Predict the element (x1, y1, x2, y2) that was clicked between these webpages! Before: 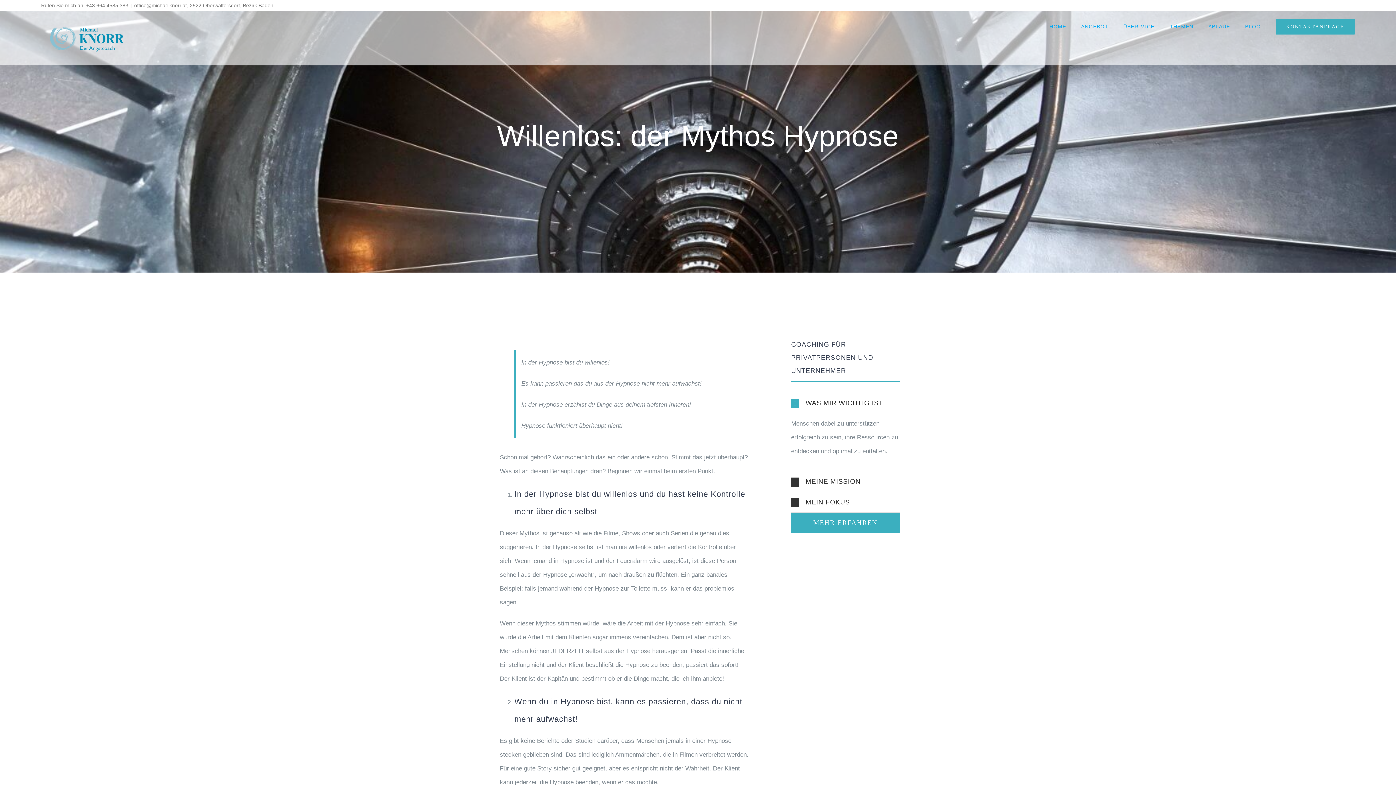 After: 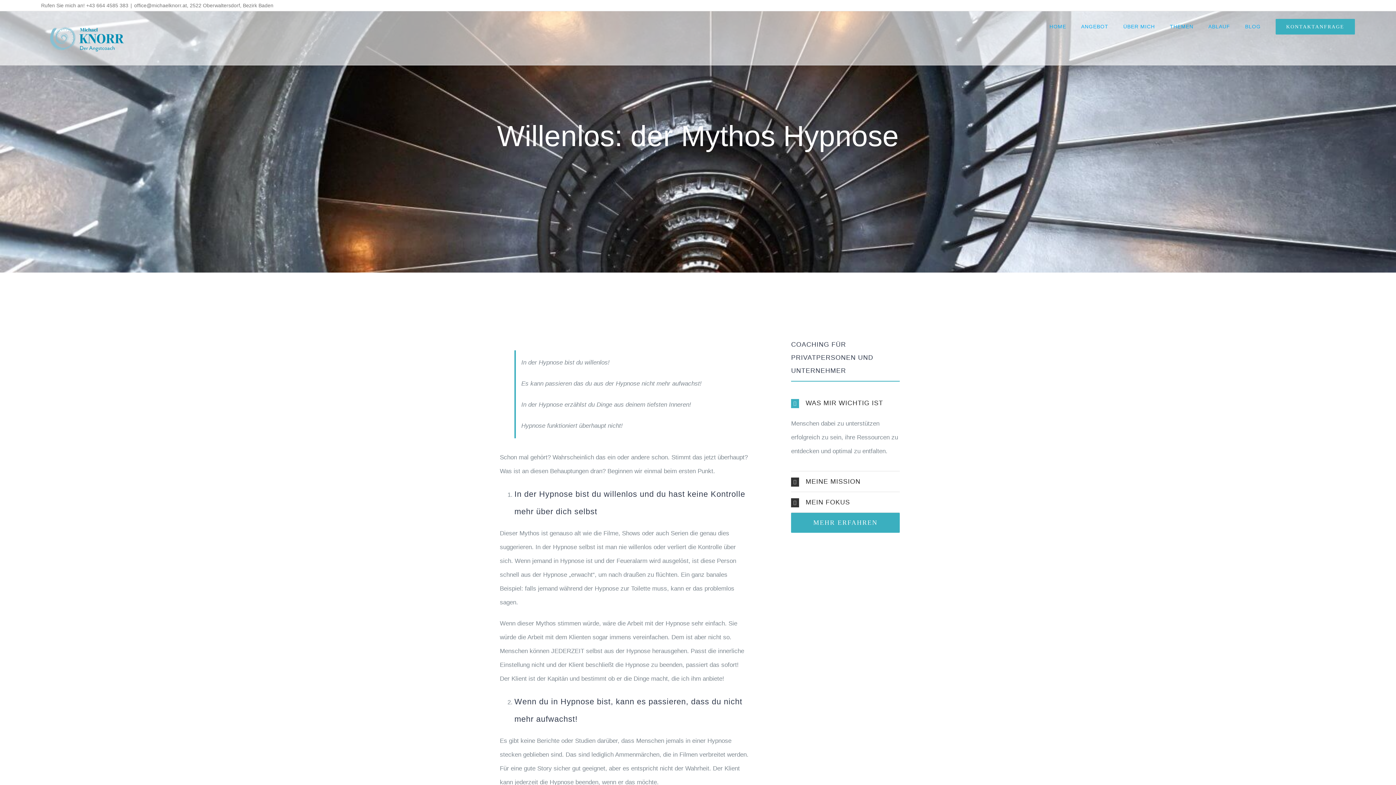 Action: bbox: (134, 2, 273, 8) label: office@michaelknorr.at, 2522 Oberwaltersdorf, Bezirk Baden